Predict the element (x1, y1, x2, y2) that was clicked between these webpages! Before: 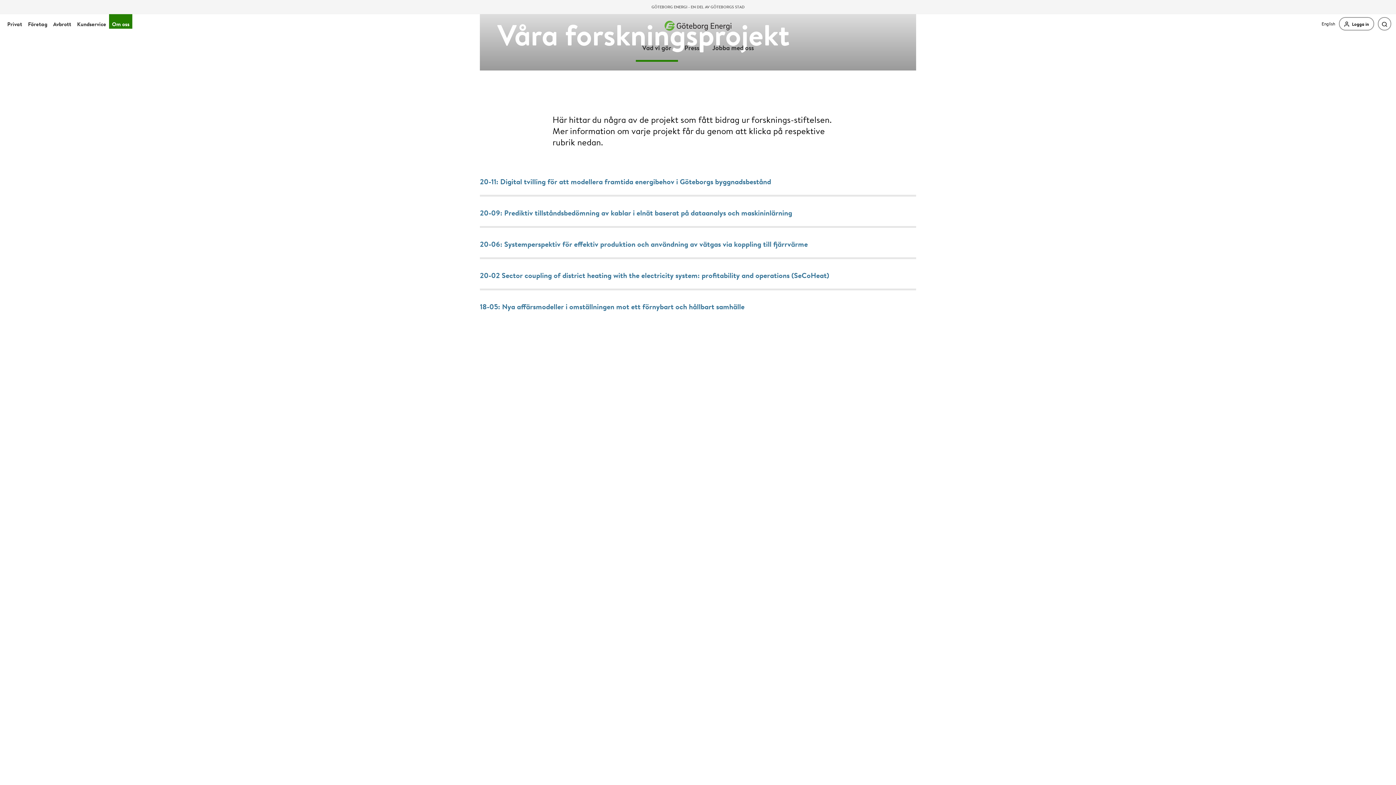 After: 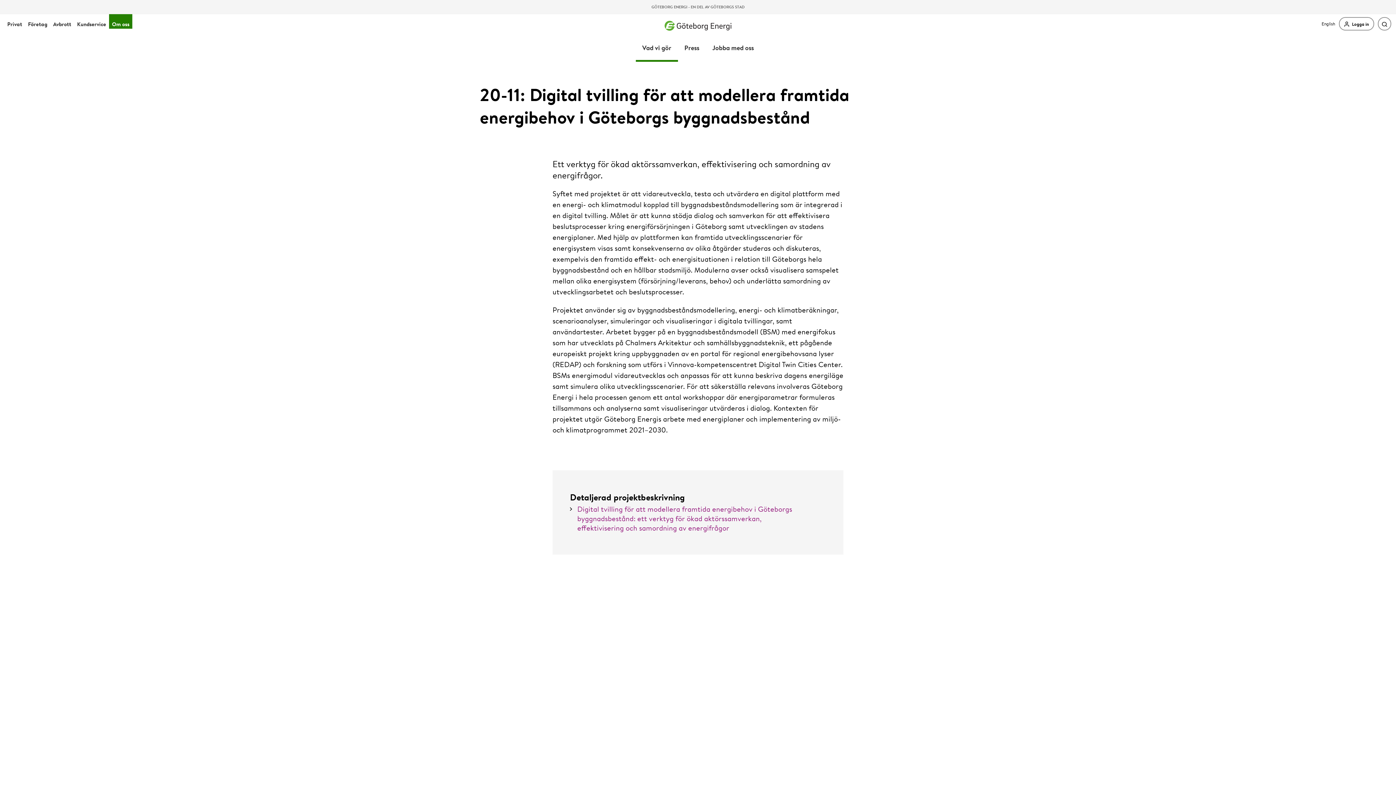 Action: label: 20-11: Digital tvilling för att modellera framtida energibehov i Göteborgs byggnadsbestånd bbox: (480, 177, 916, 186)